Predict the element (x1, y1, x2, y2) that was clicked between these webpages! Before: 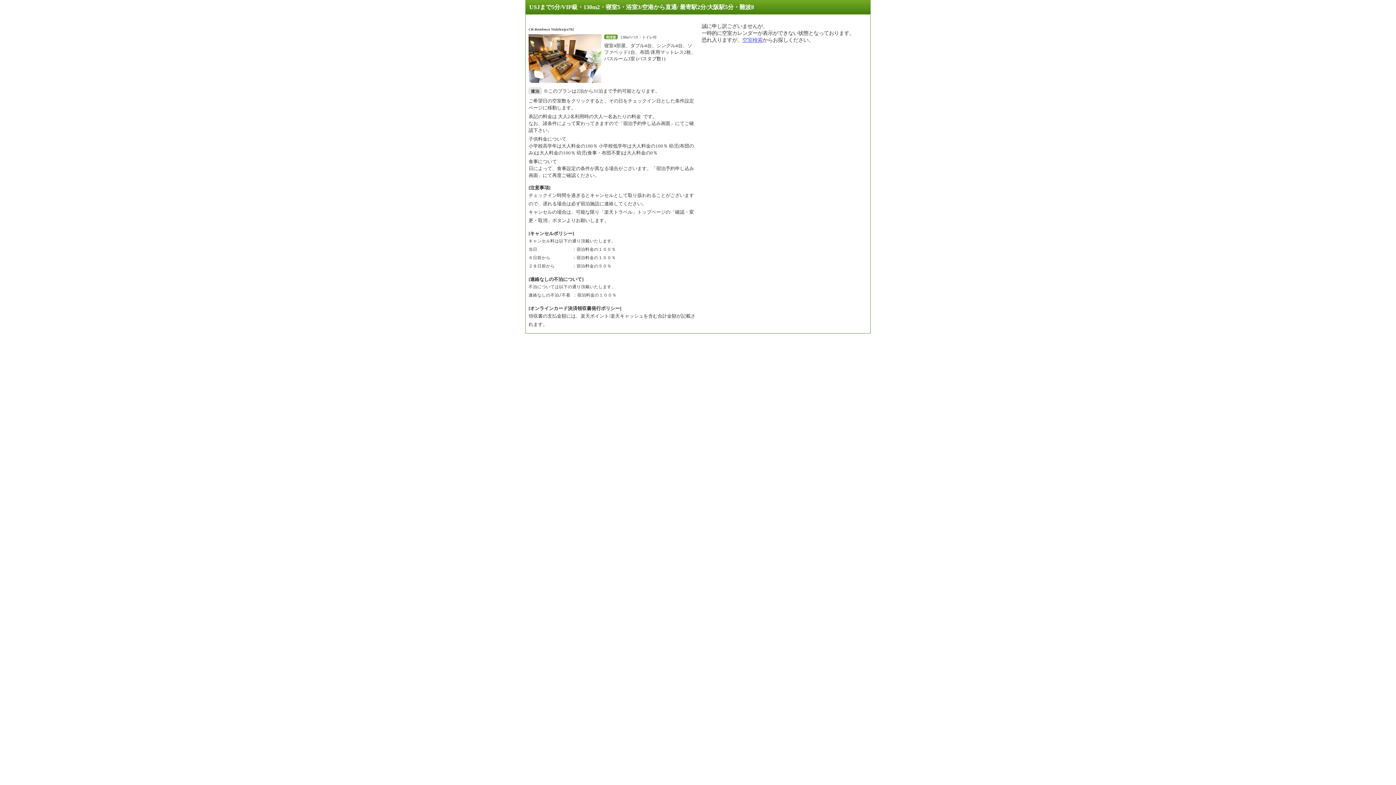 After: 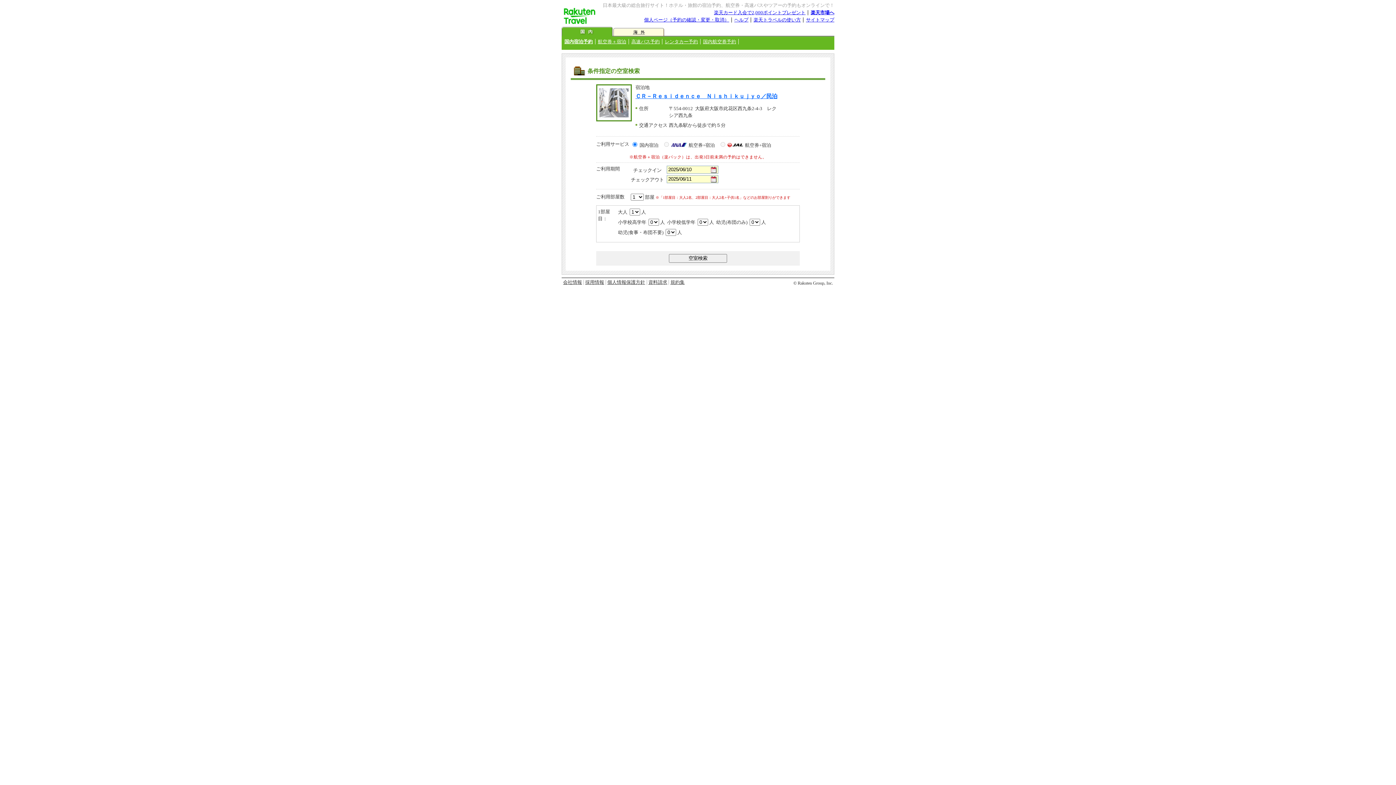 Action: label: 空室検索 bbox: (742, 37, 762, 42)